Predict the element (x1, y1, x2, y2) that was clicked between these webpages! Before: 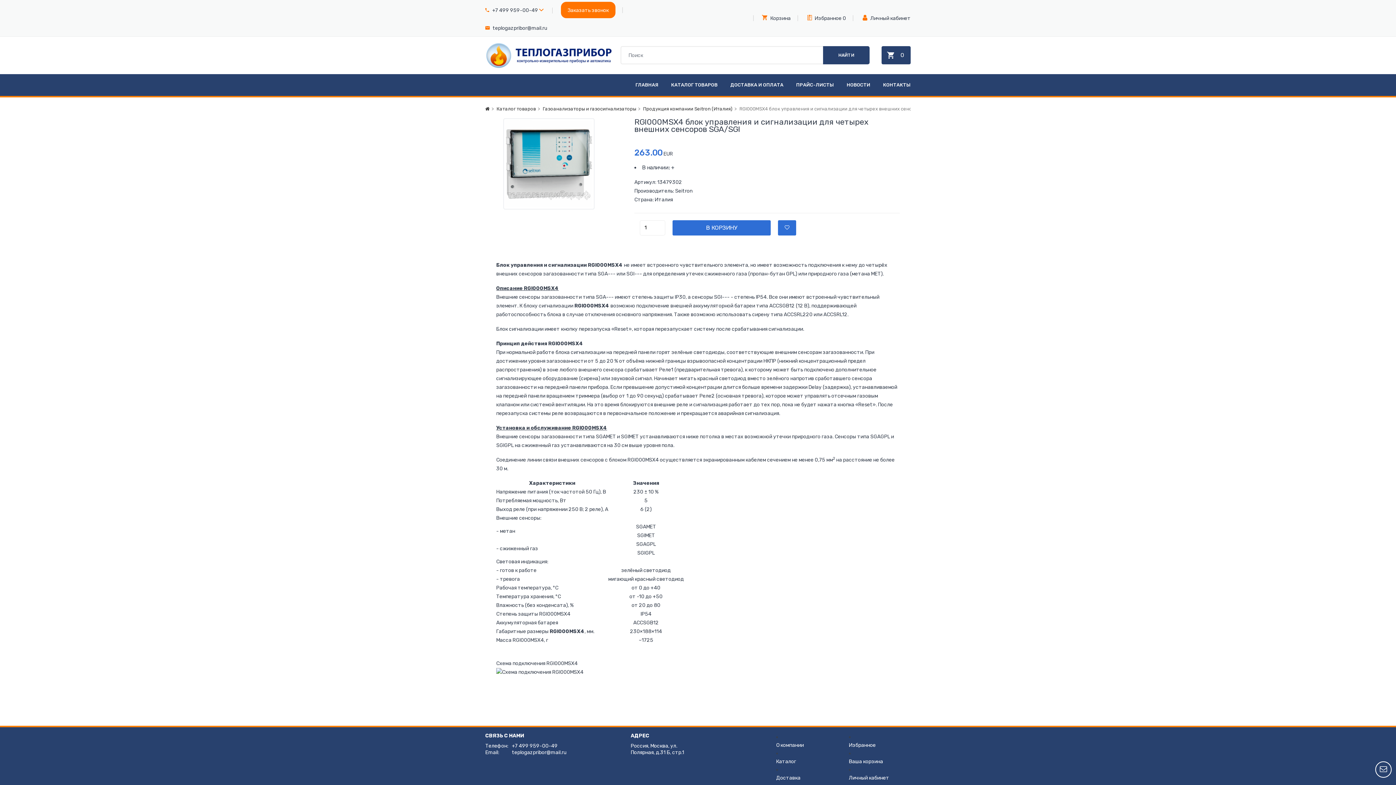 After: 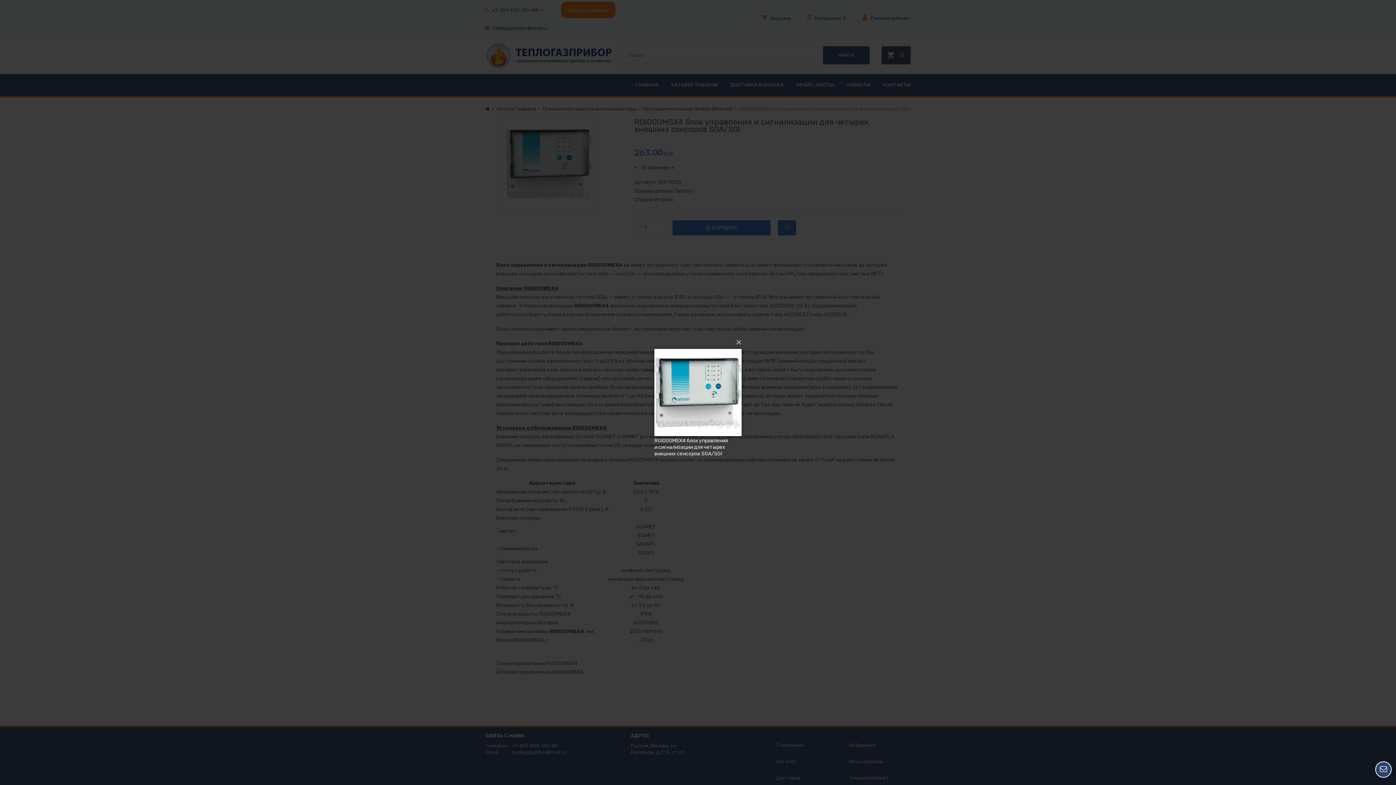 Action: bbox: (503, 118, 616, 209)